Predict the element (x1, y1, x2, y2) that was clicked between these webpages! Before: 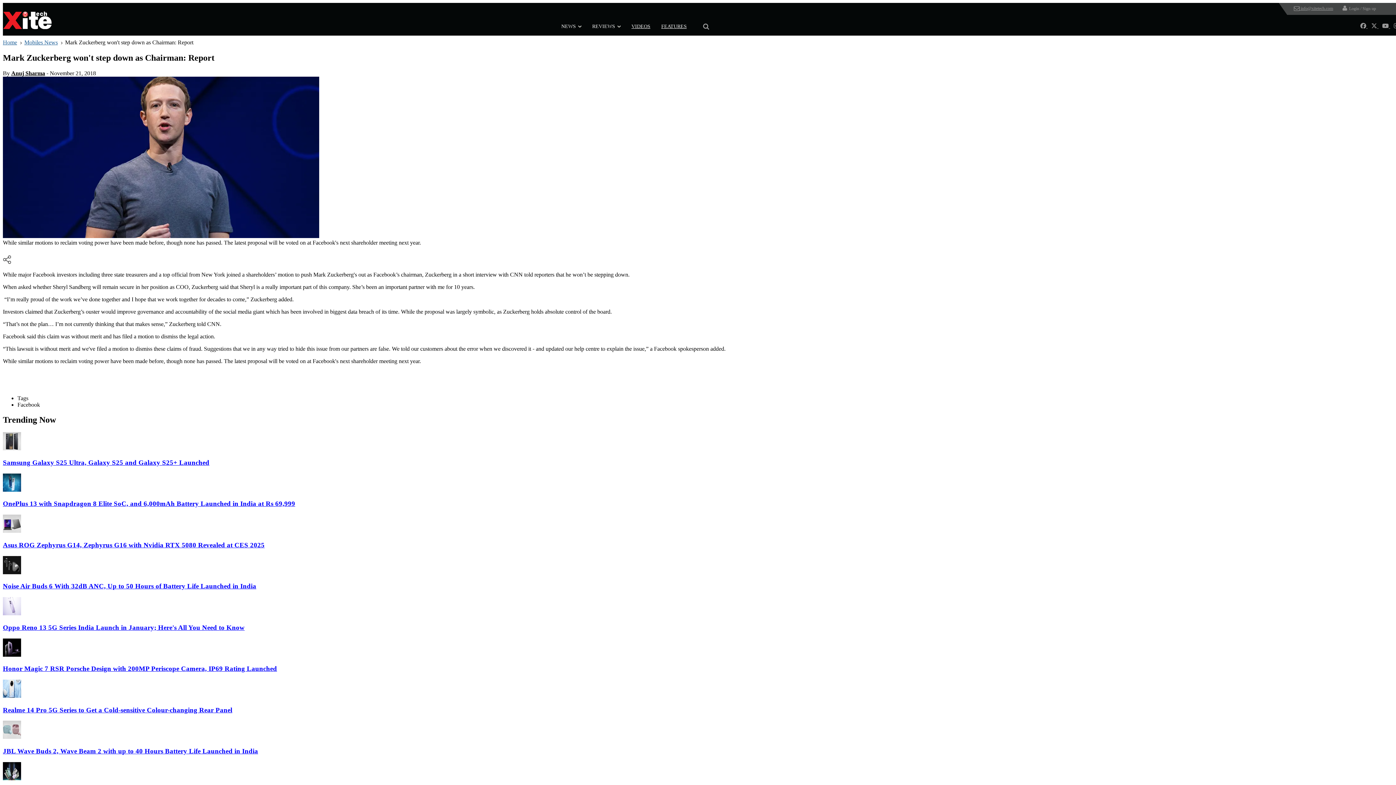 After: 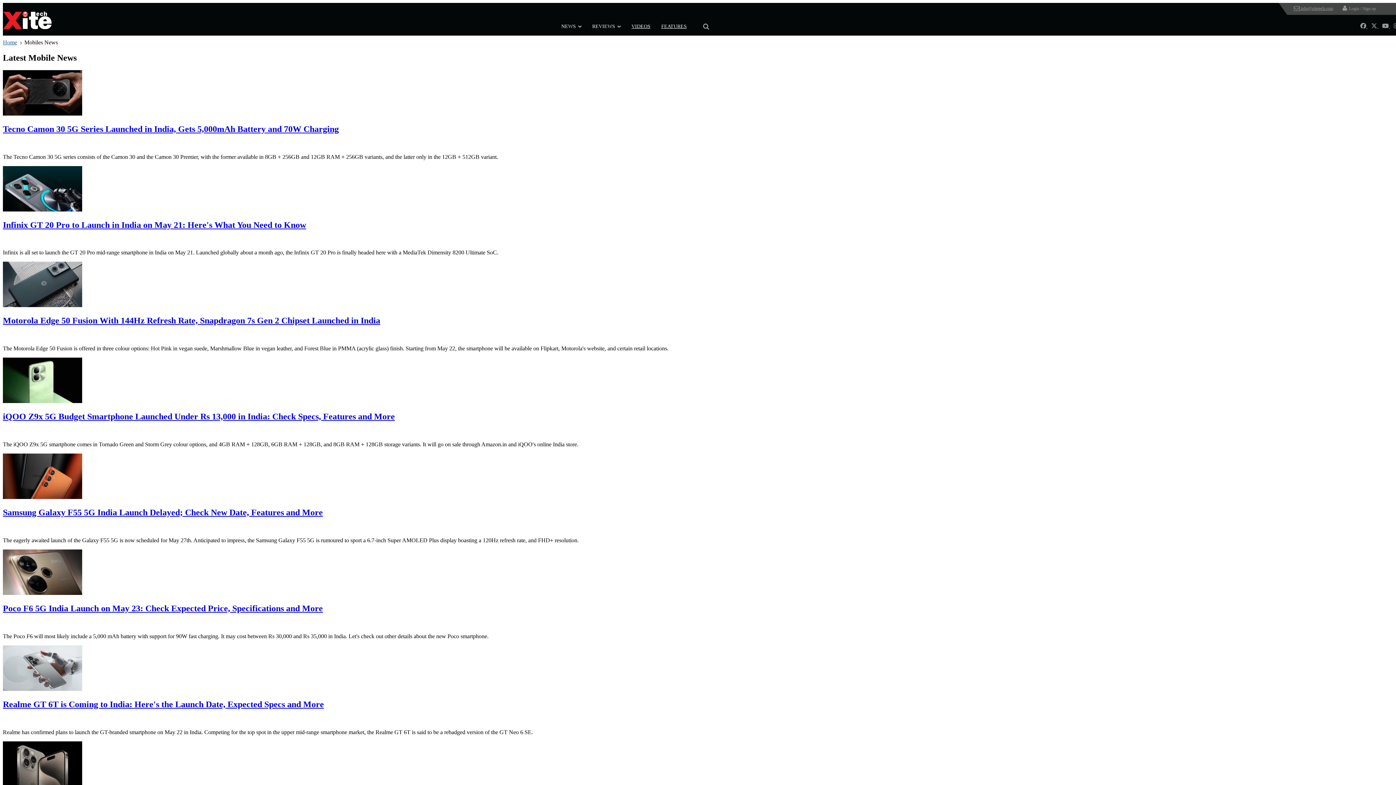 Action: label: Mobiles News bbox: (24, 39, 62, 45)